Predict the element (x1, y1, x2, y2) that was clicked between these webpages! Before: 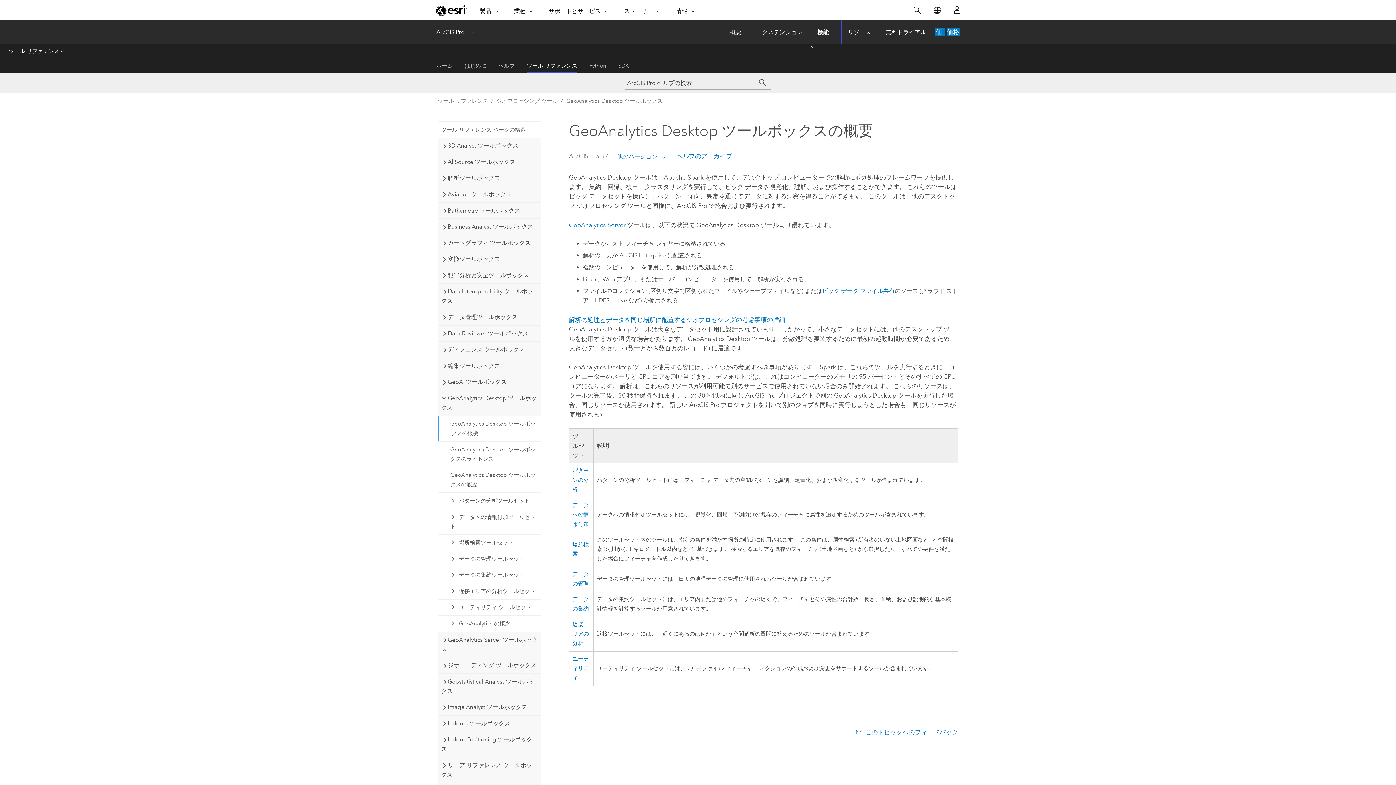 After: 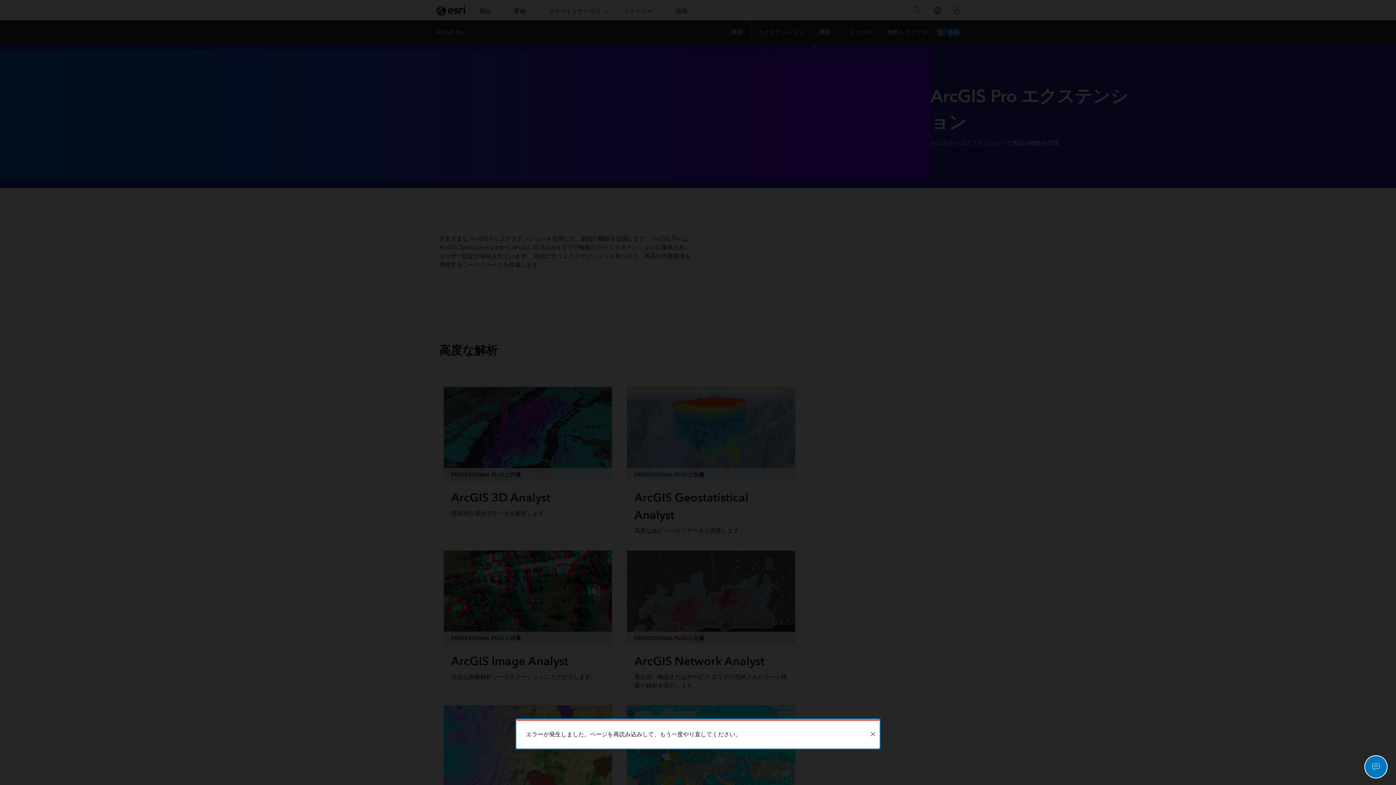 Action: bbox: (749, 20, 810, 44) label: エクステンション